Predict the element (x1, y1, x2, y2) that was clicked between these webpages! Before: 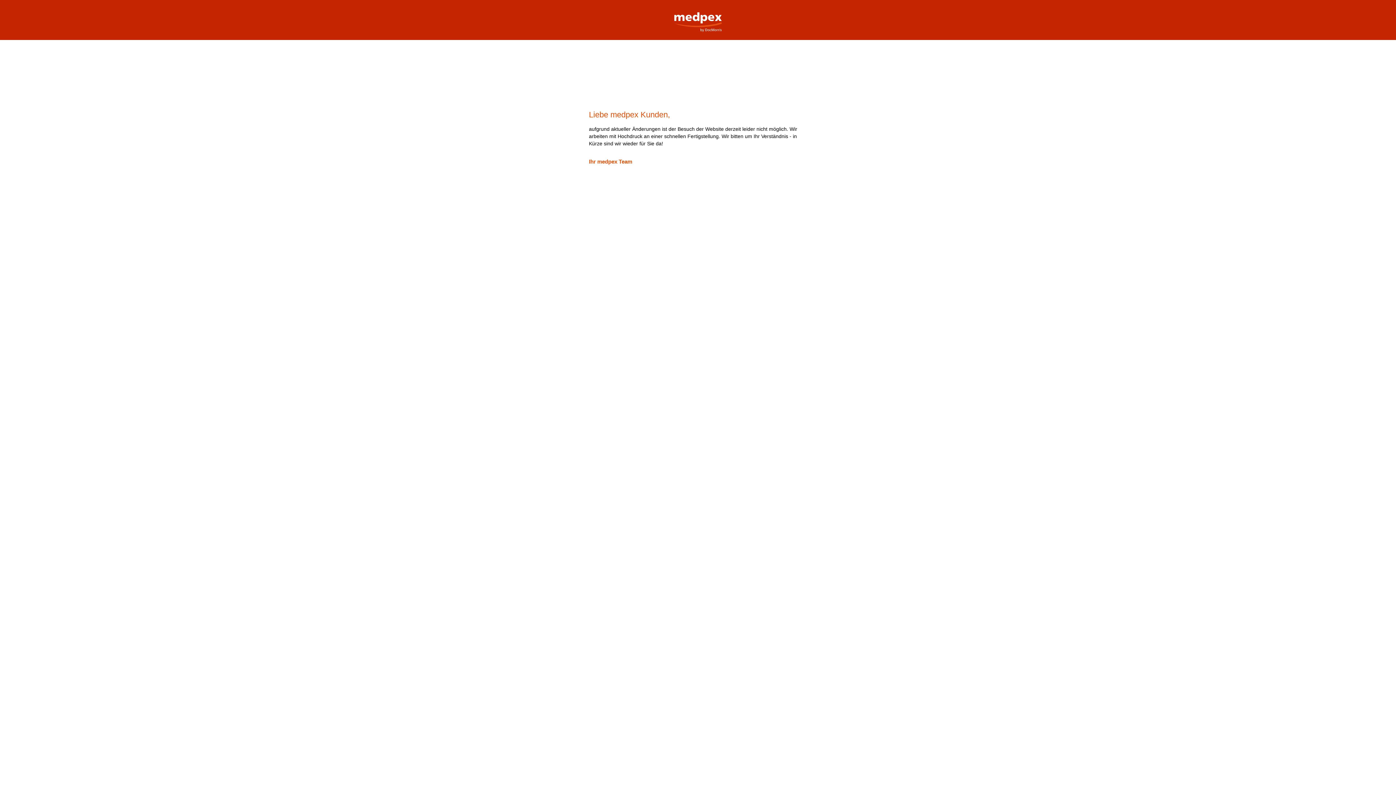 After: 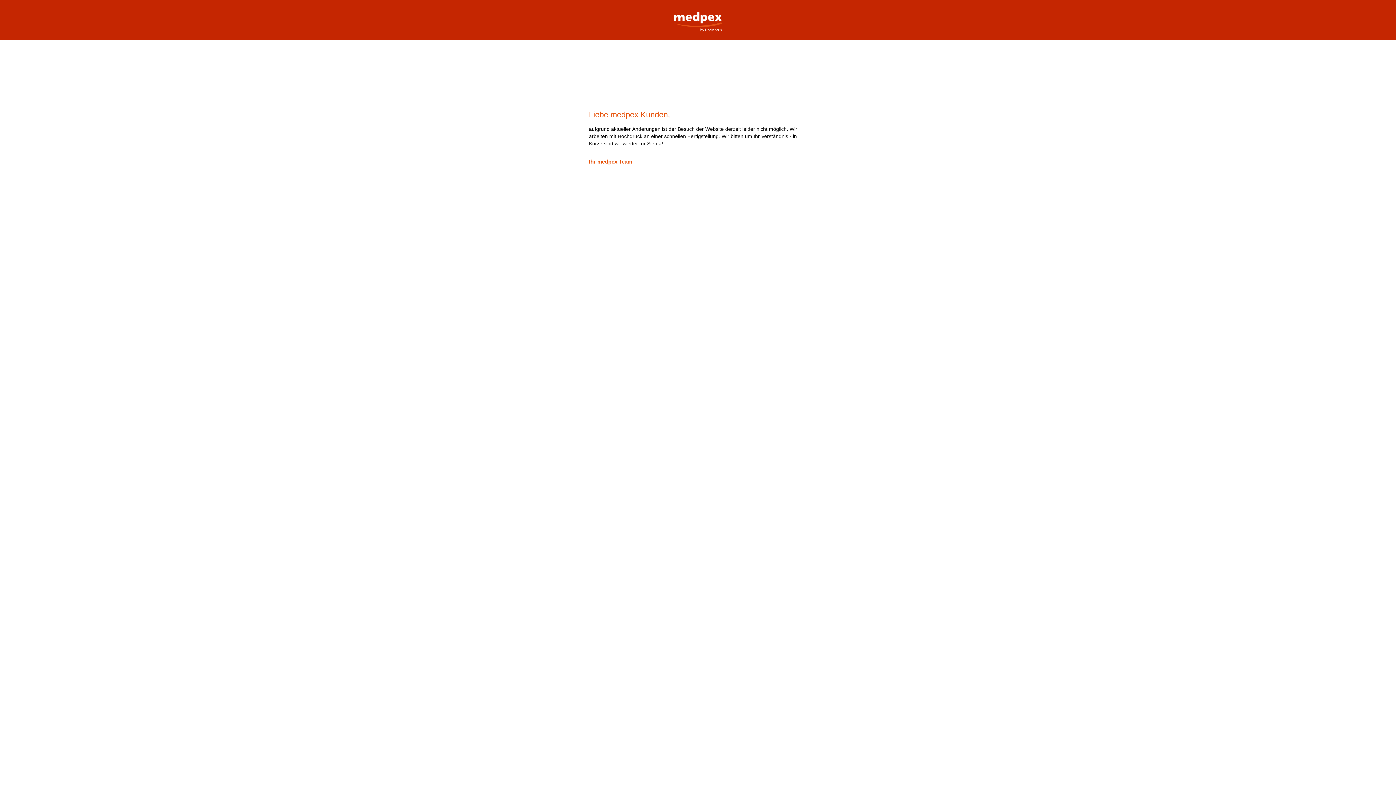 Action: bbox: (669, 0, 727, 32) label: medpex Versandapotheke